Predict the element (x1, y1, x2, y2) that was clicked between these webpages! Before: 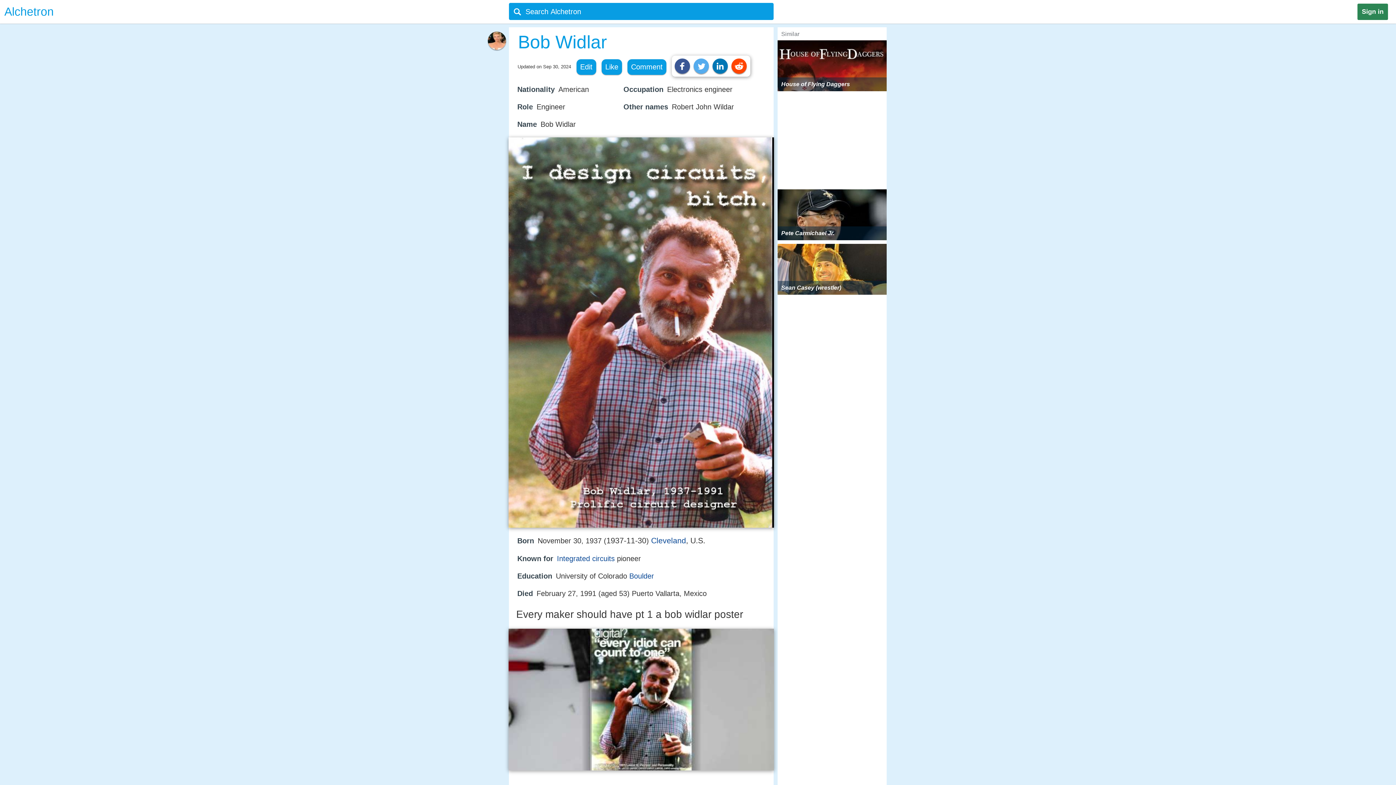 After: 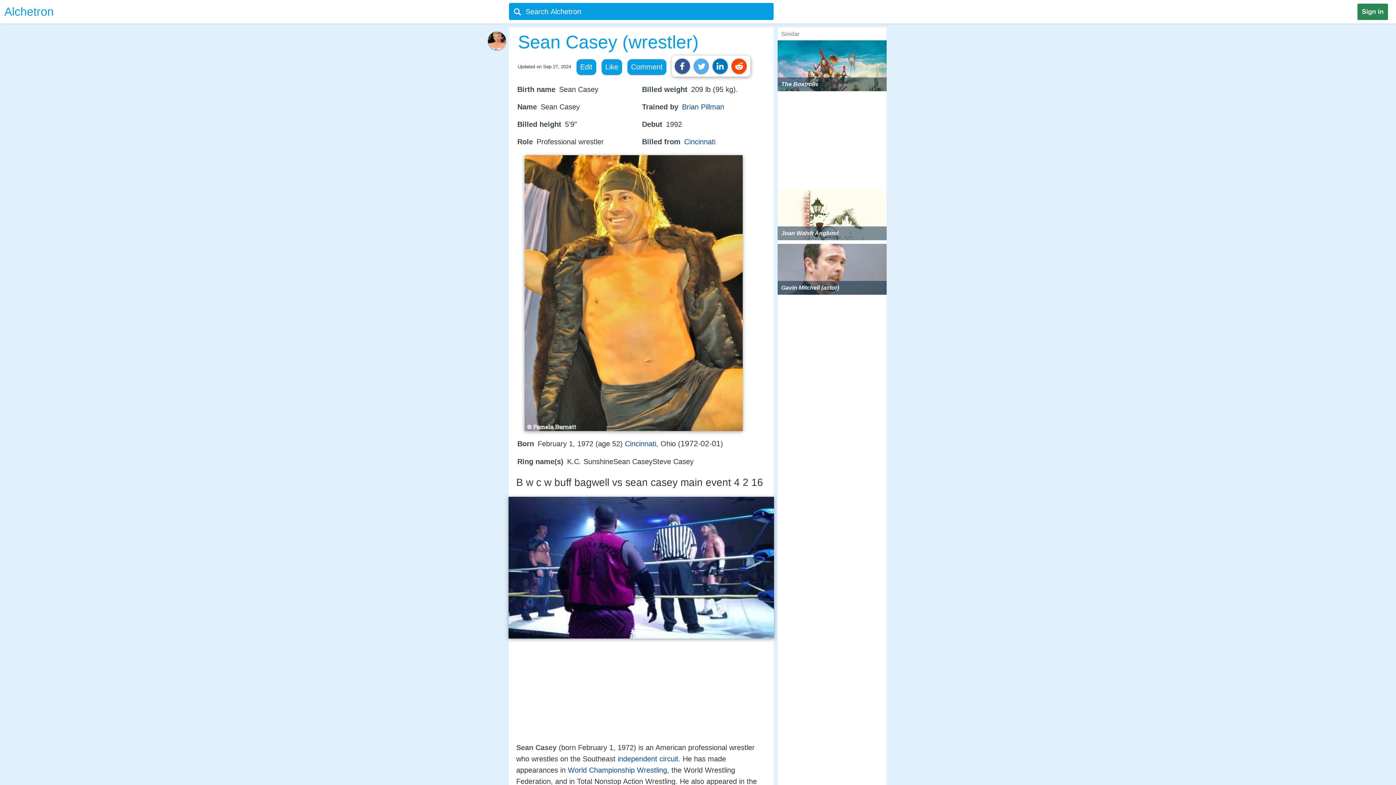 Action: label: Sean Casey (wrestler) bbox: (777, 244, 886, 294)